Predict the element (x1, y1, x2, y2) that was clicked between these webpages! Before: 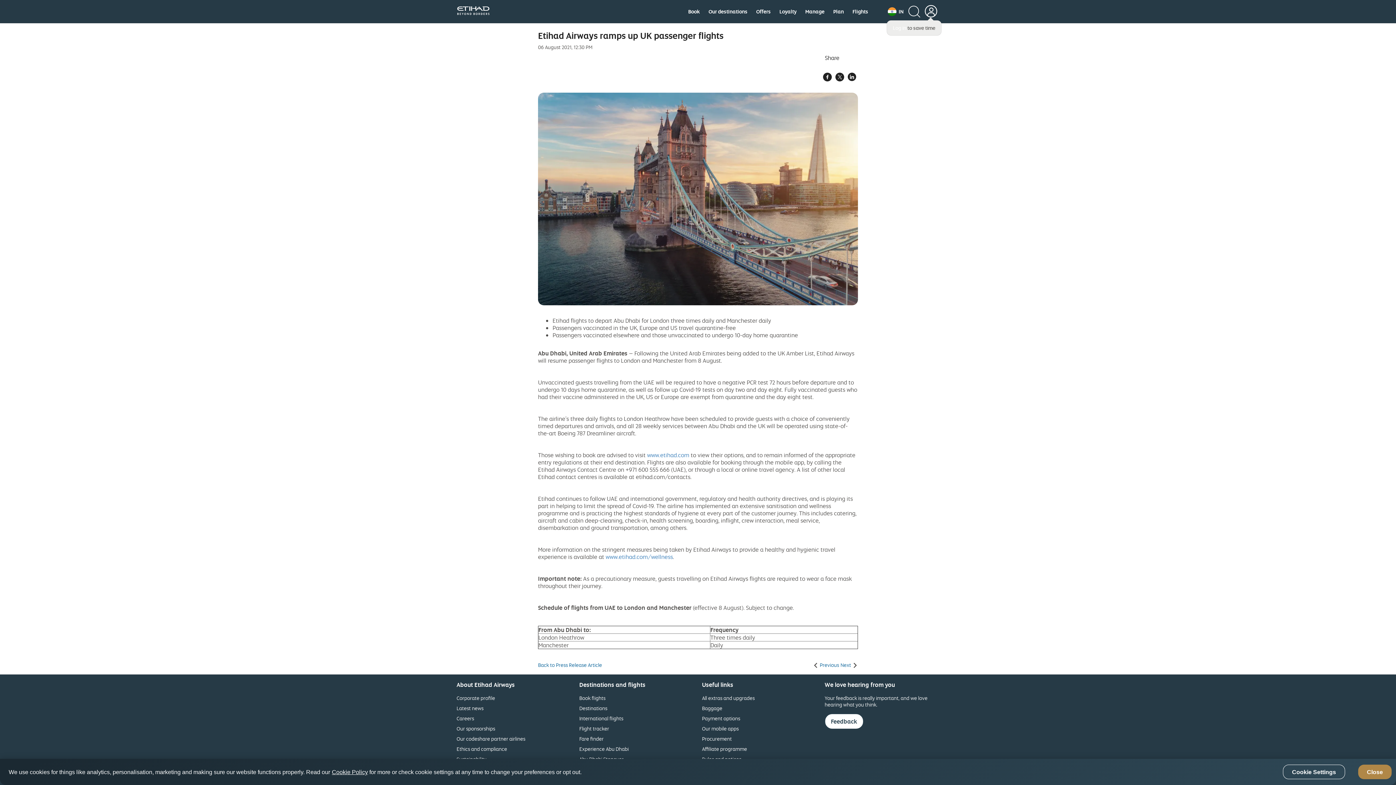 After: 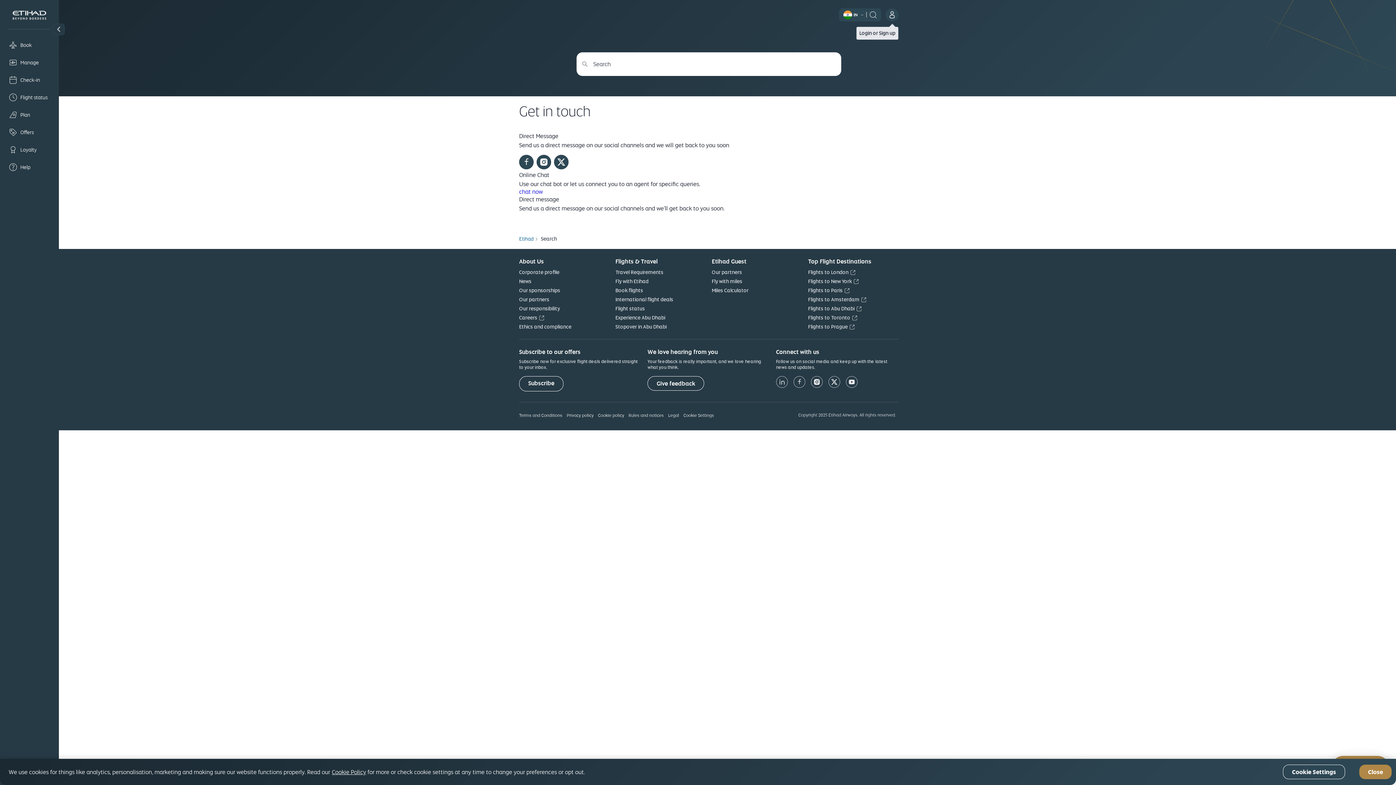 Action: bbox: (908, 5, 920, 17)